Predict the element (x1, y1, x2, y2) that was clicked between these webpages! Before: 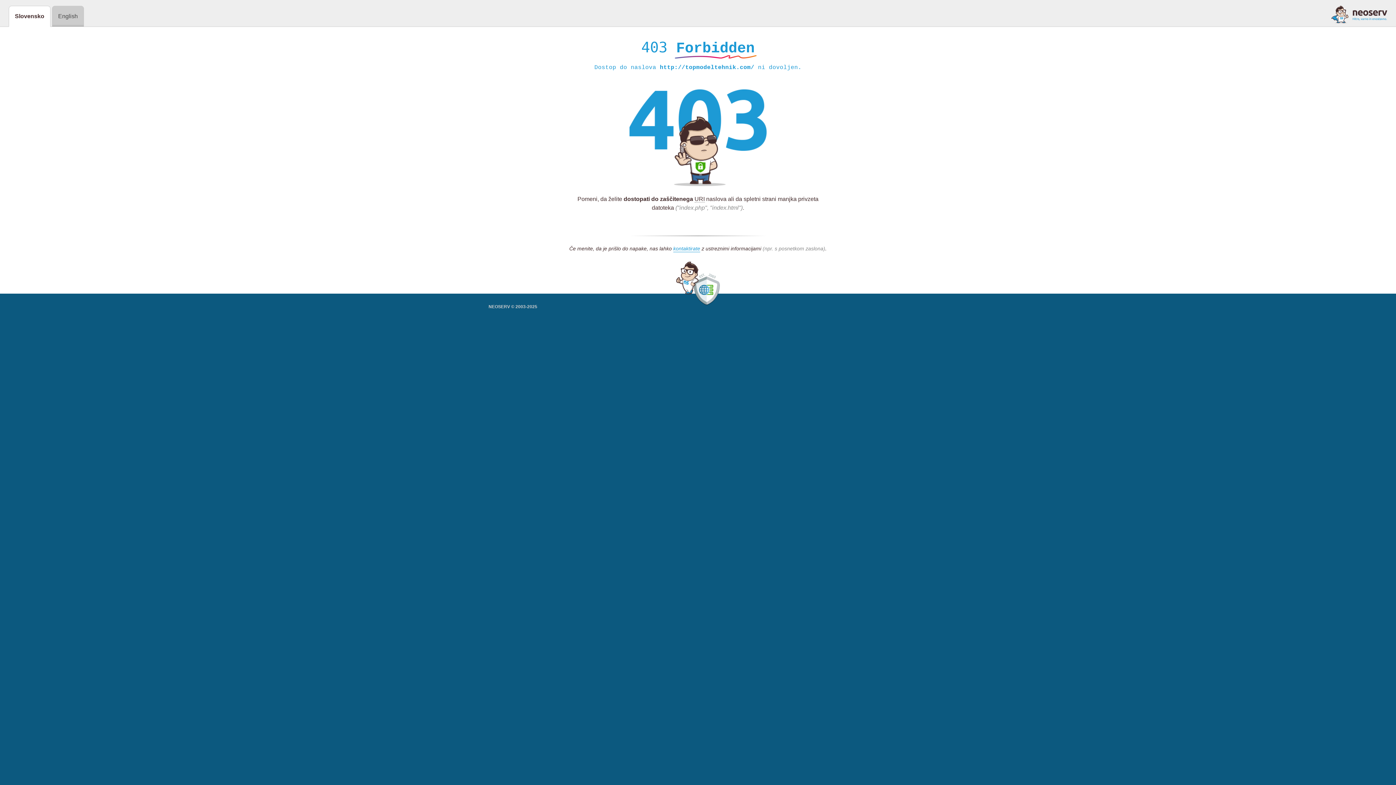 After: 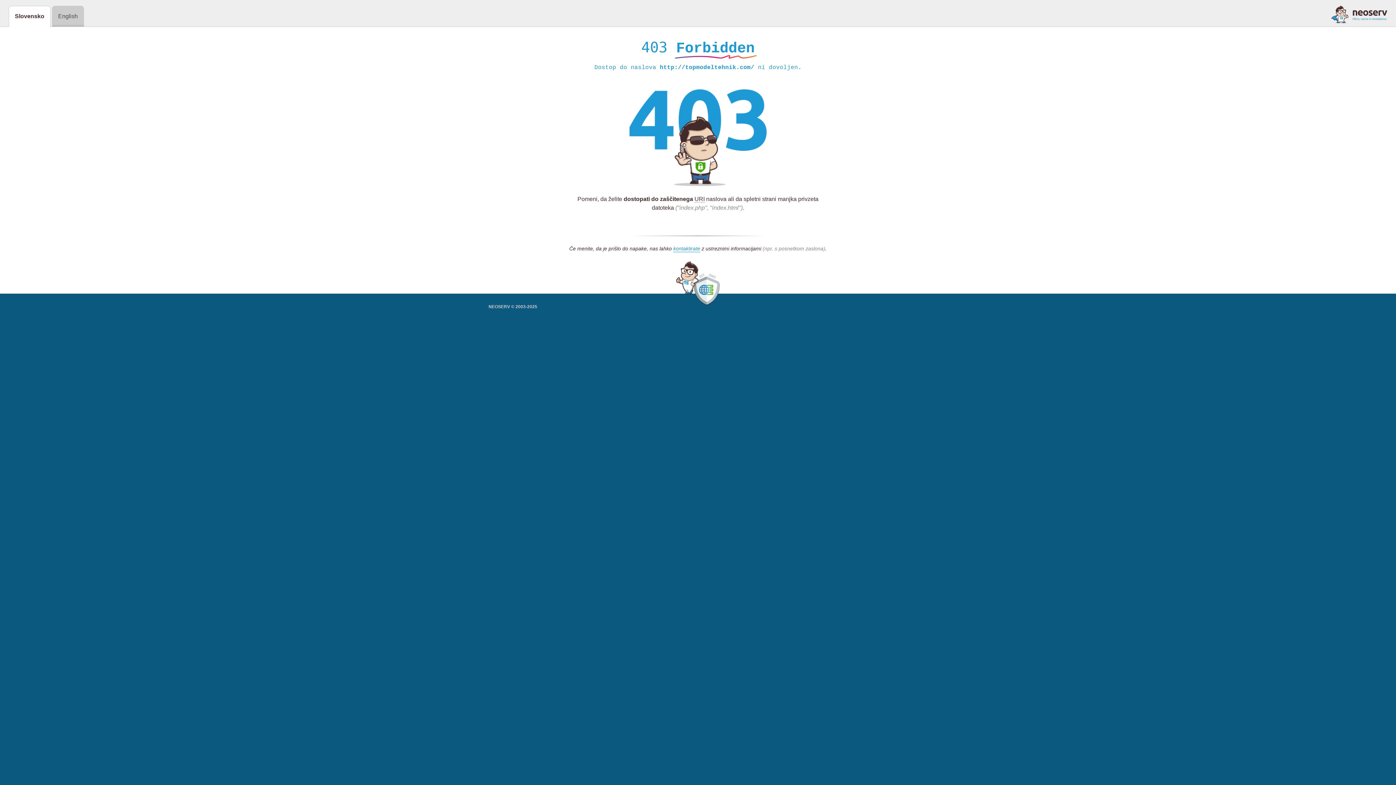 Action: bbox: (1331, 5, 1387, 23)